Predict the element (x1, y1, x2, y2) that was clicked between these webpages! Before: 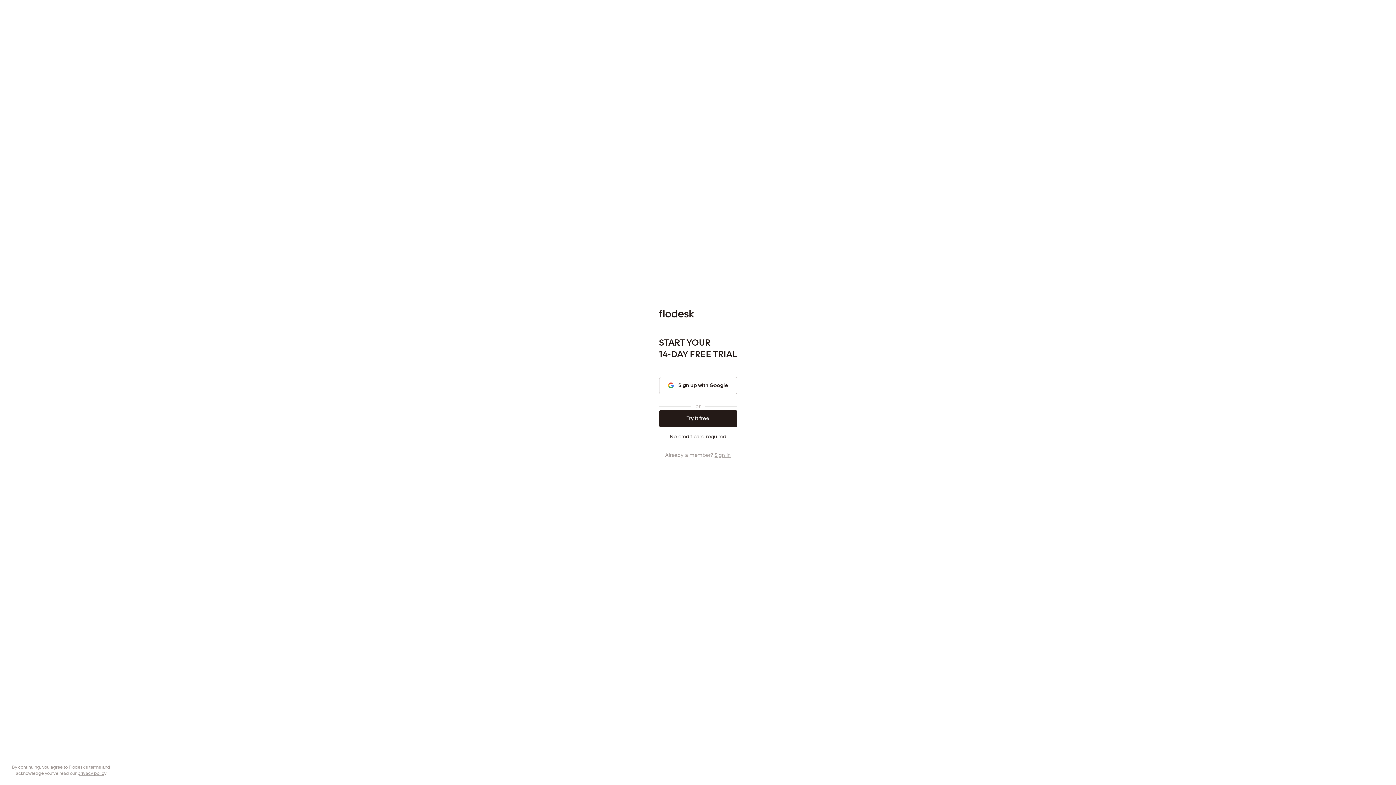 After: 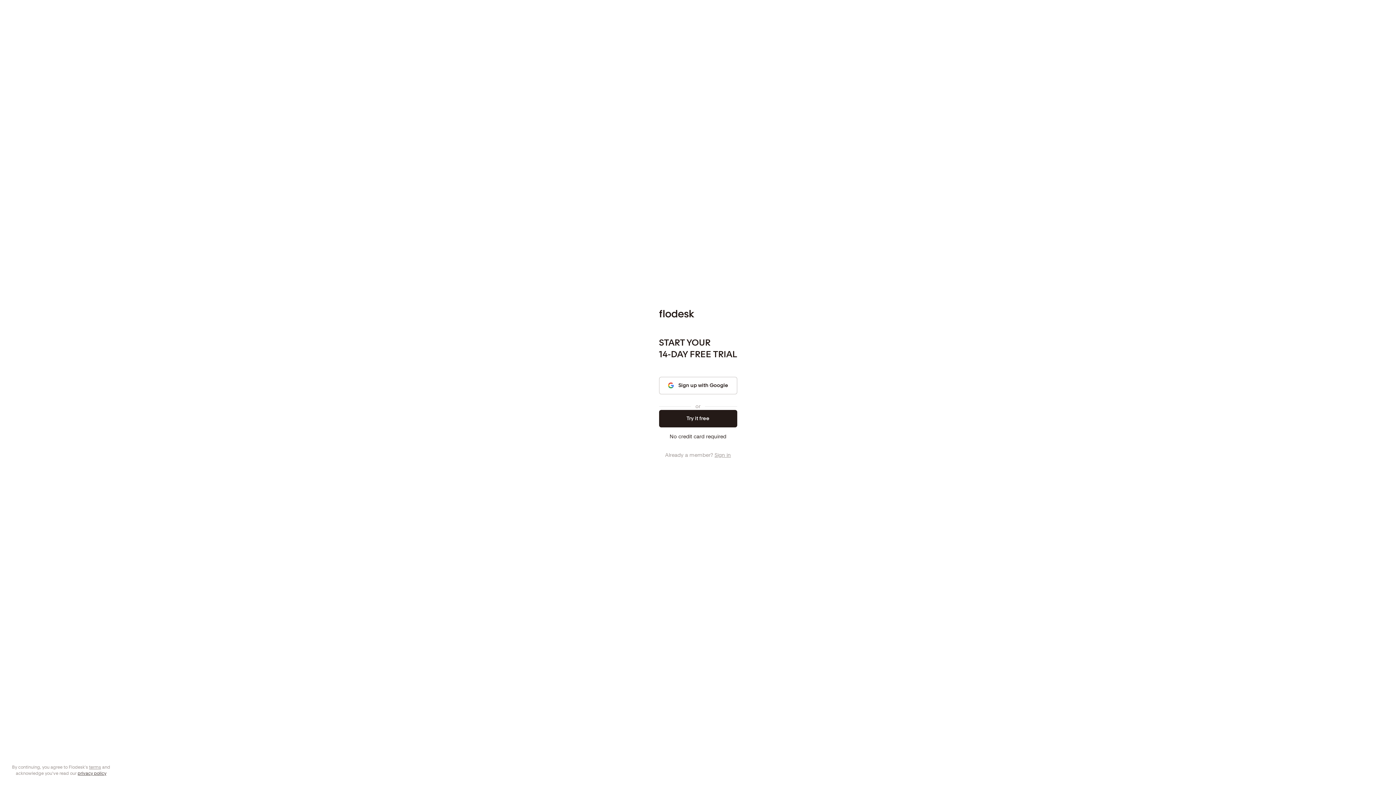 Action: bbox: (77, 770, 106, 776) label: privacy policy